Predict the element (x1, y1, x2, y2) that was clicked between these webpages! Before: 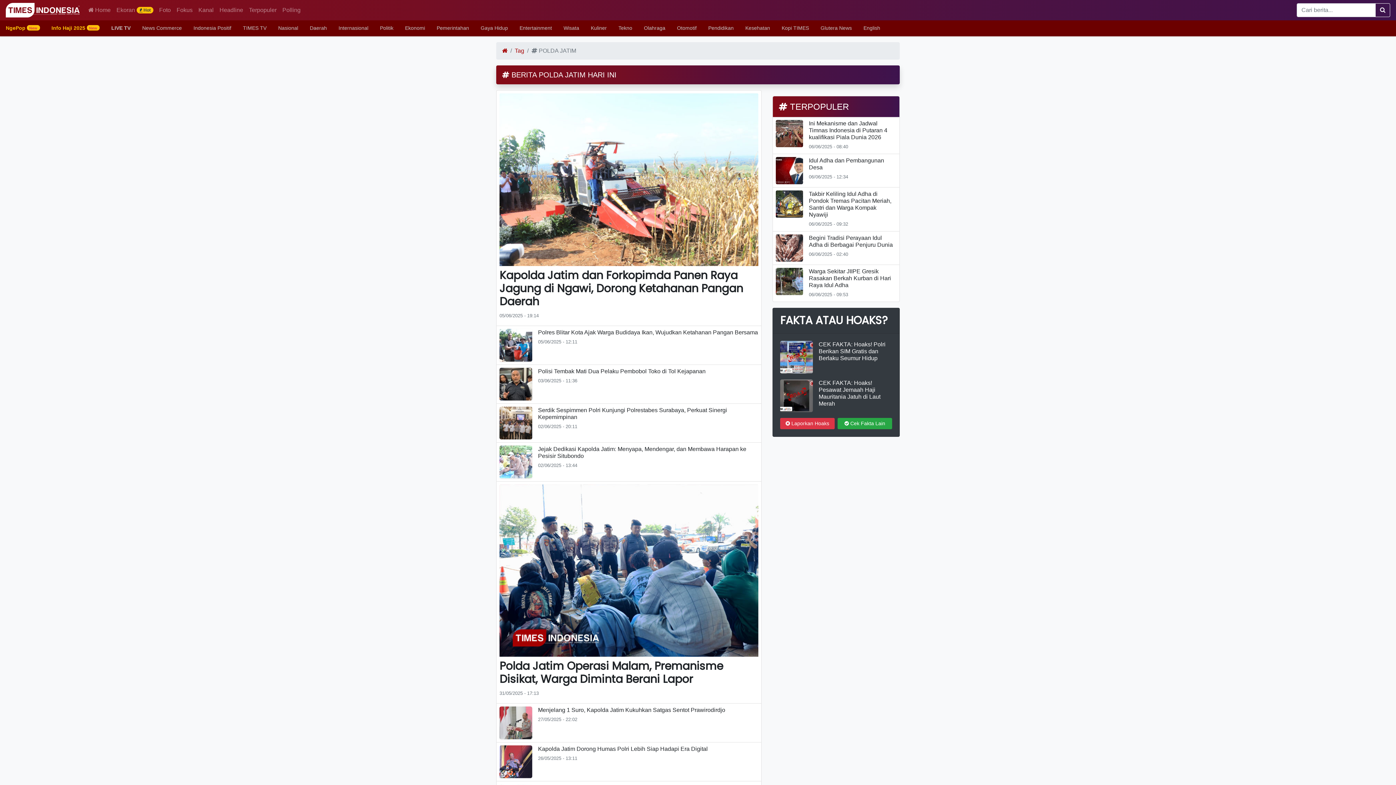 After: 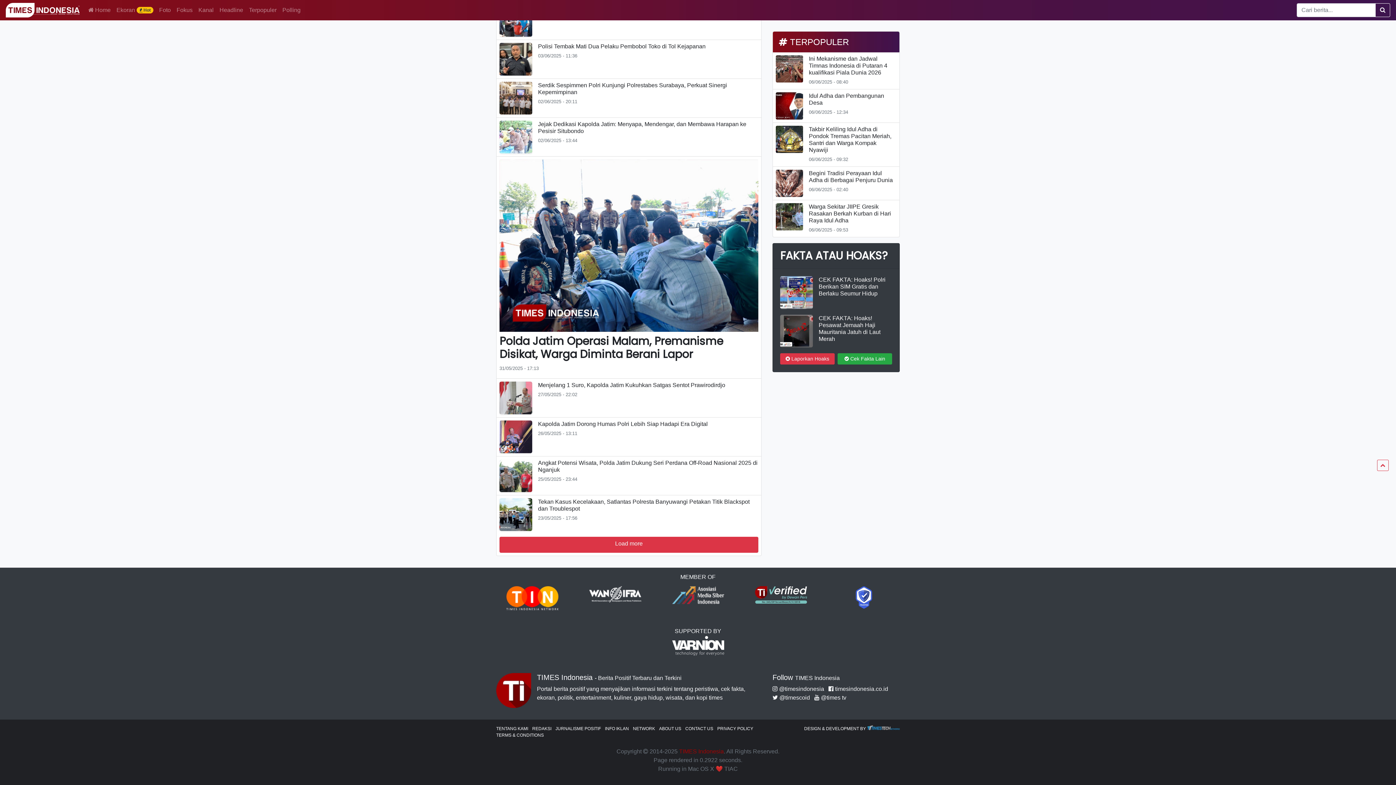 Action: bbox: (672, 365, 724, 371)